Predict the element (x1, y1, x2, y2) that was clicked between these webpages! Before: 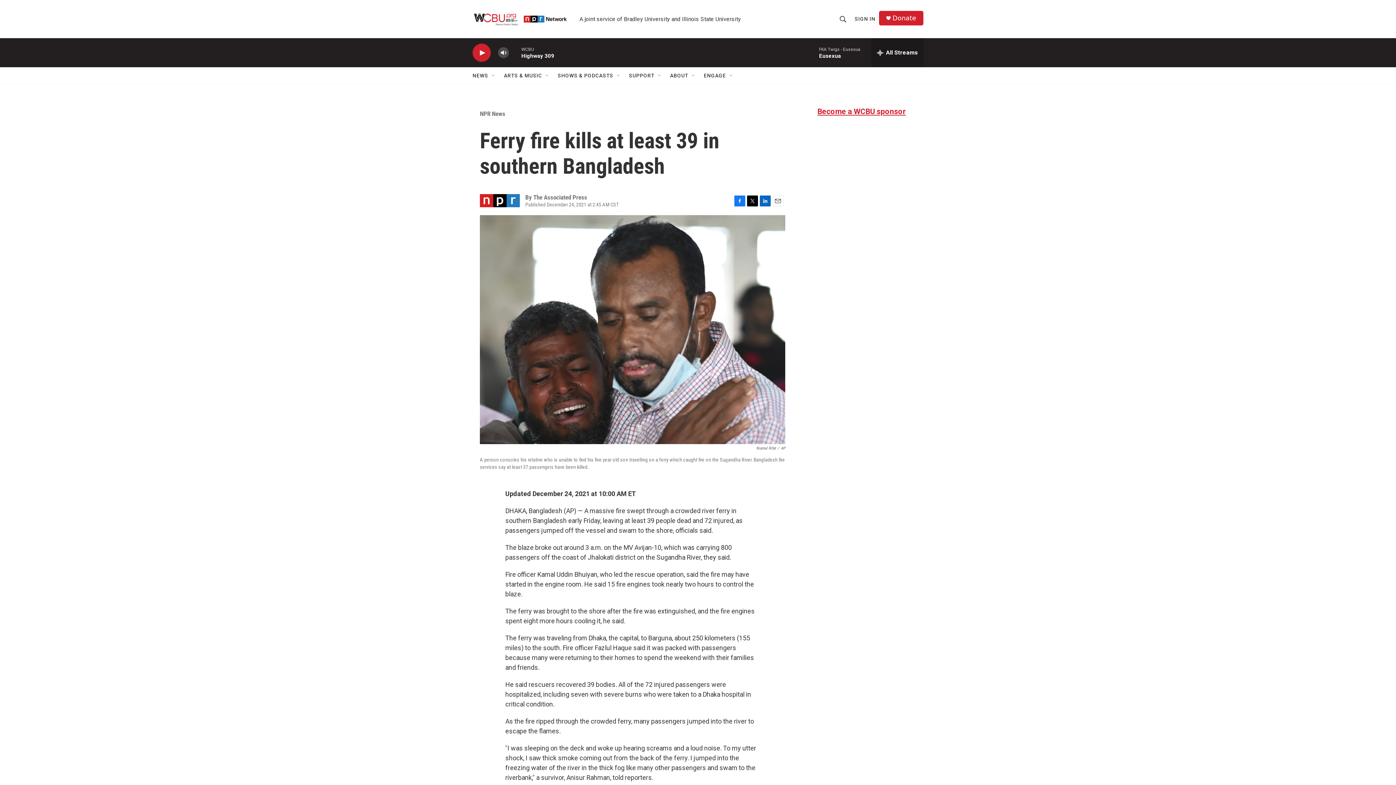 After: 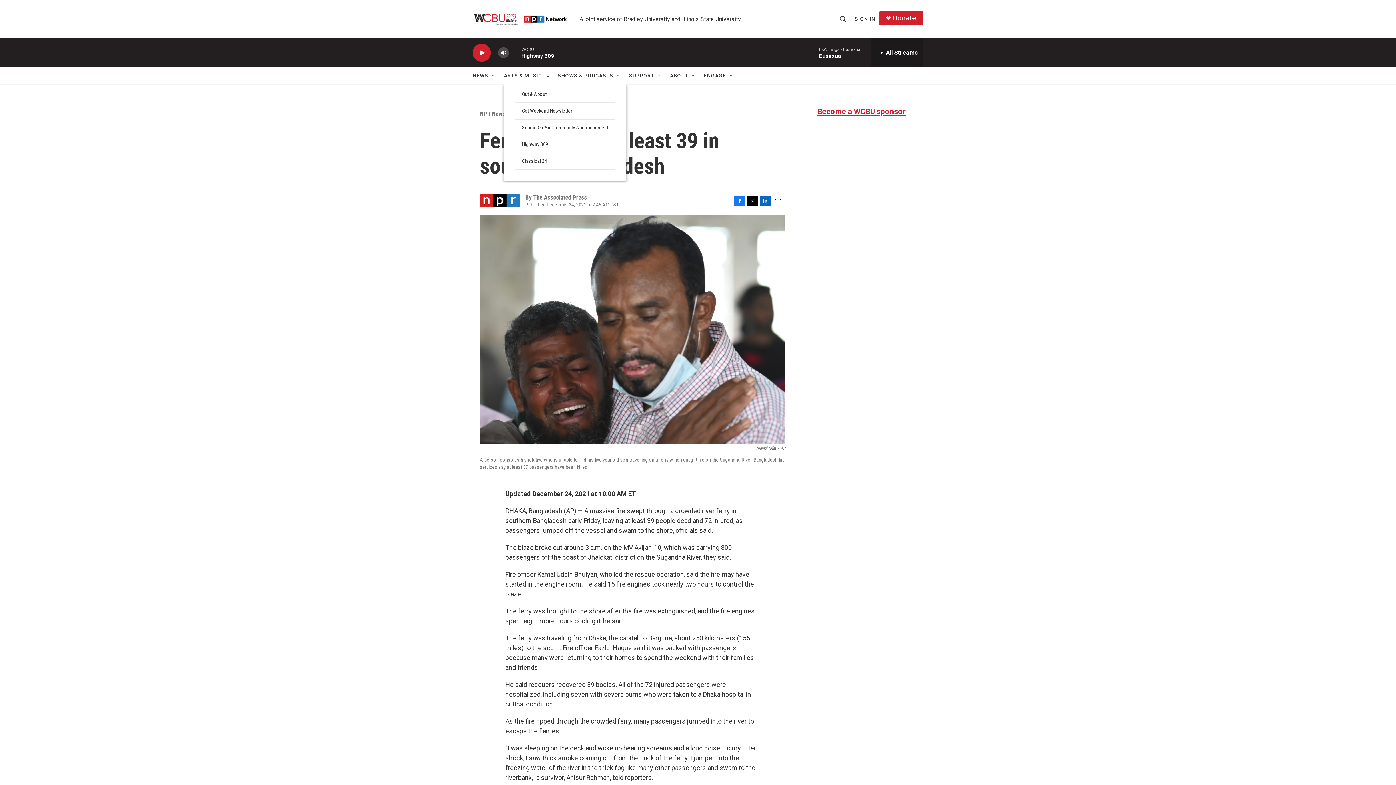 Action: bbox: (504, 67, 542, 84) label: ARTS & MUSIC